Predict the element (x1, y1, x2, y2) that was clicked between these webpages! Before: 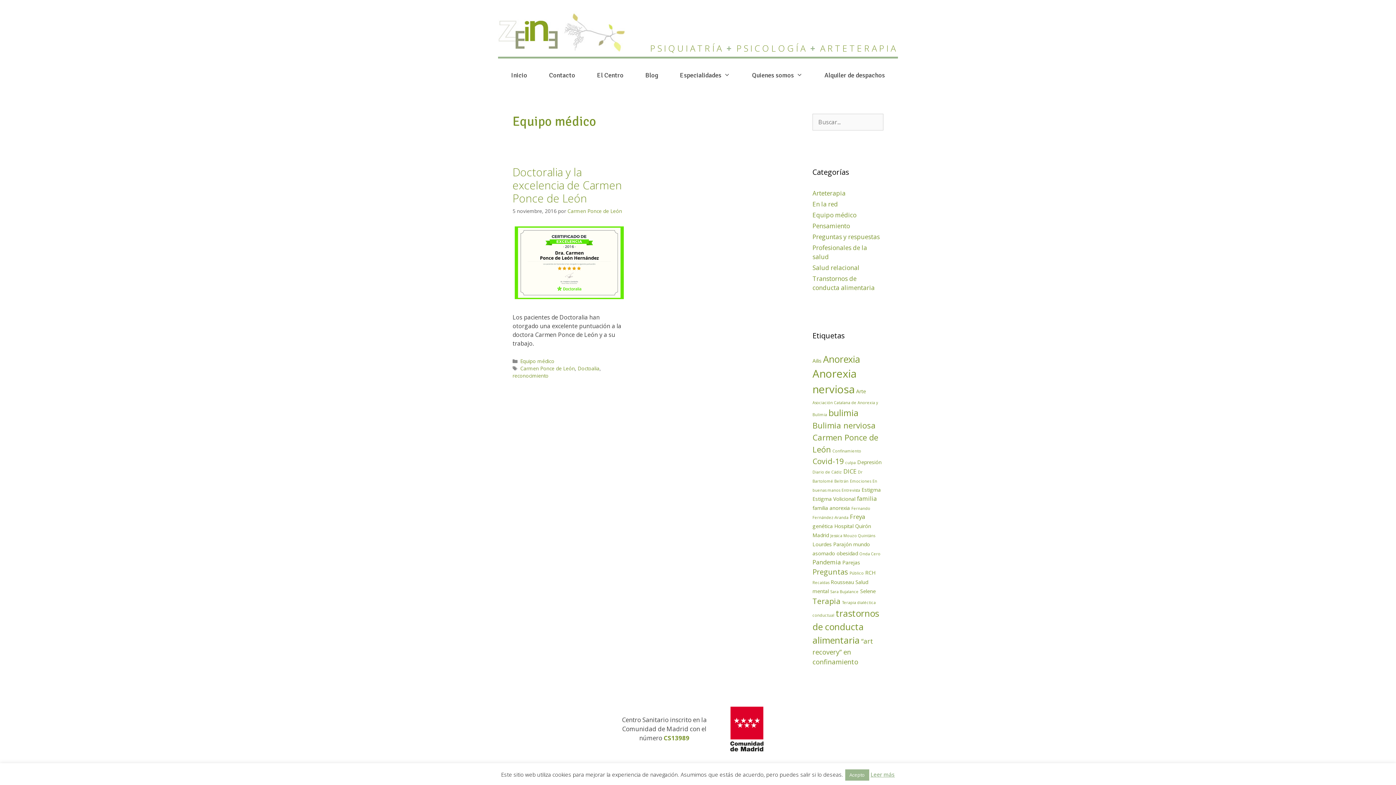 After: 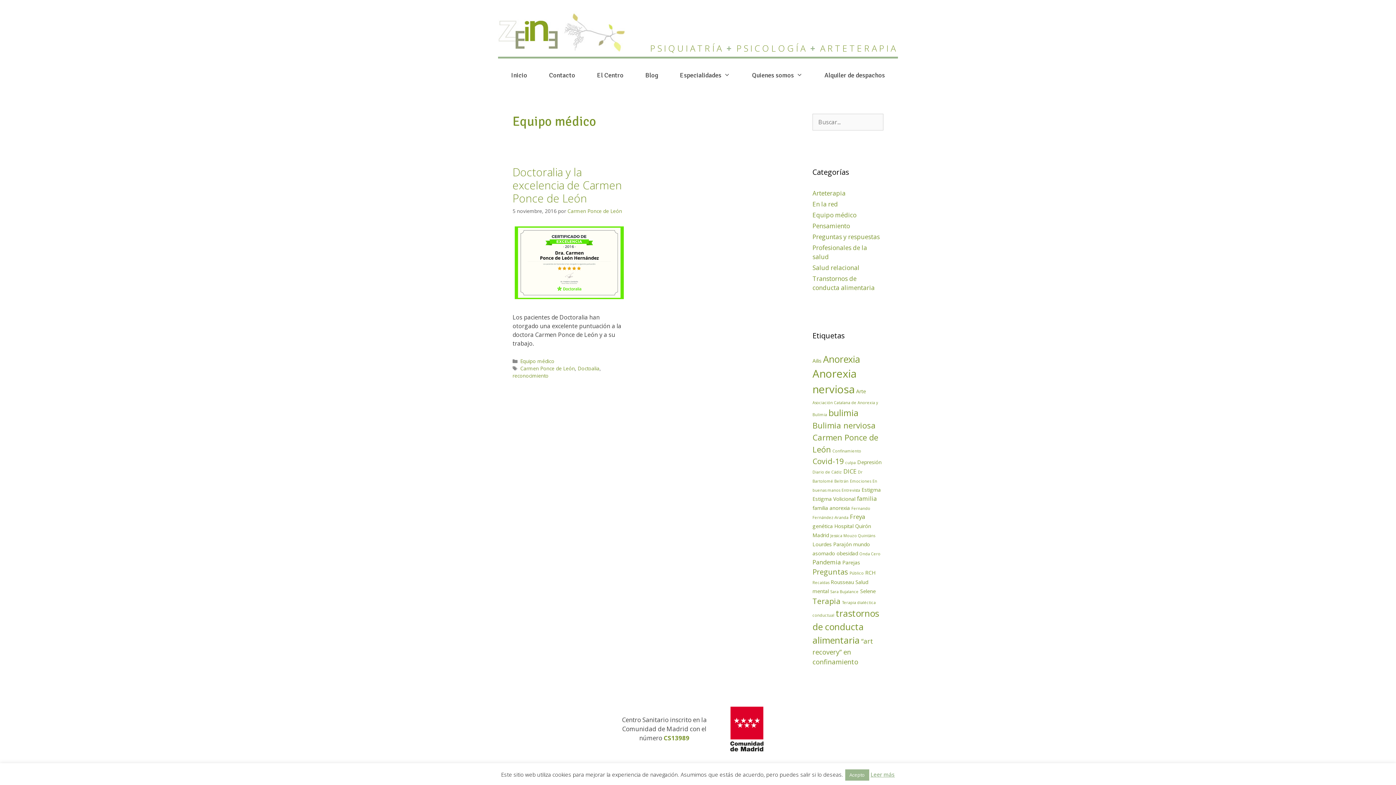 Action: label: Equipo médico bbox: (812, 210, 856, 219)